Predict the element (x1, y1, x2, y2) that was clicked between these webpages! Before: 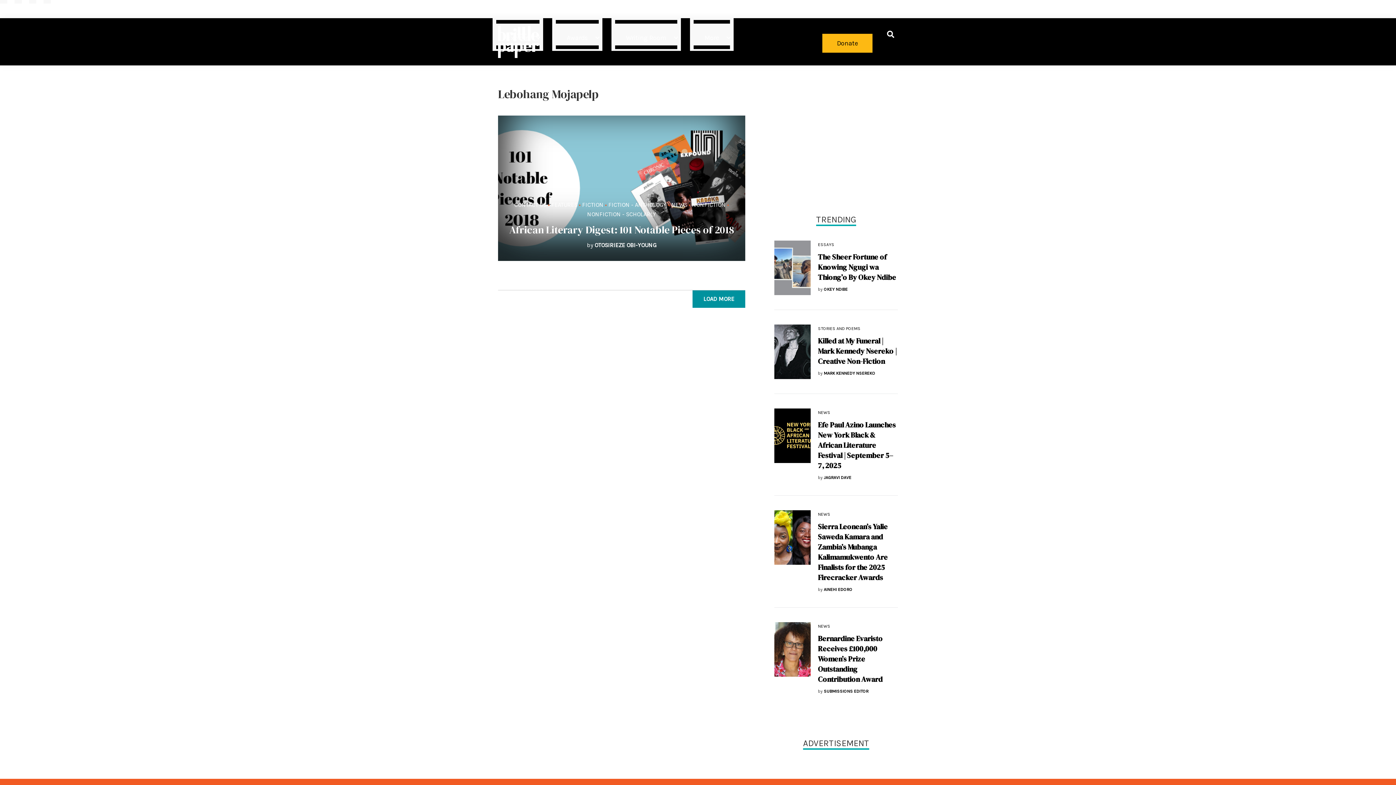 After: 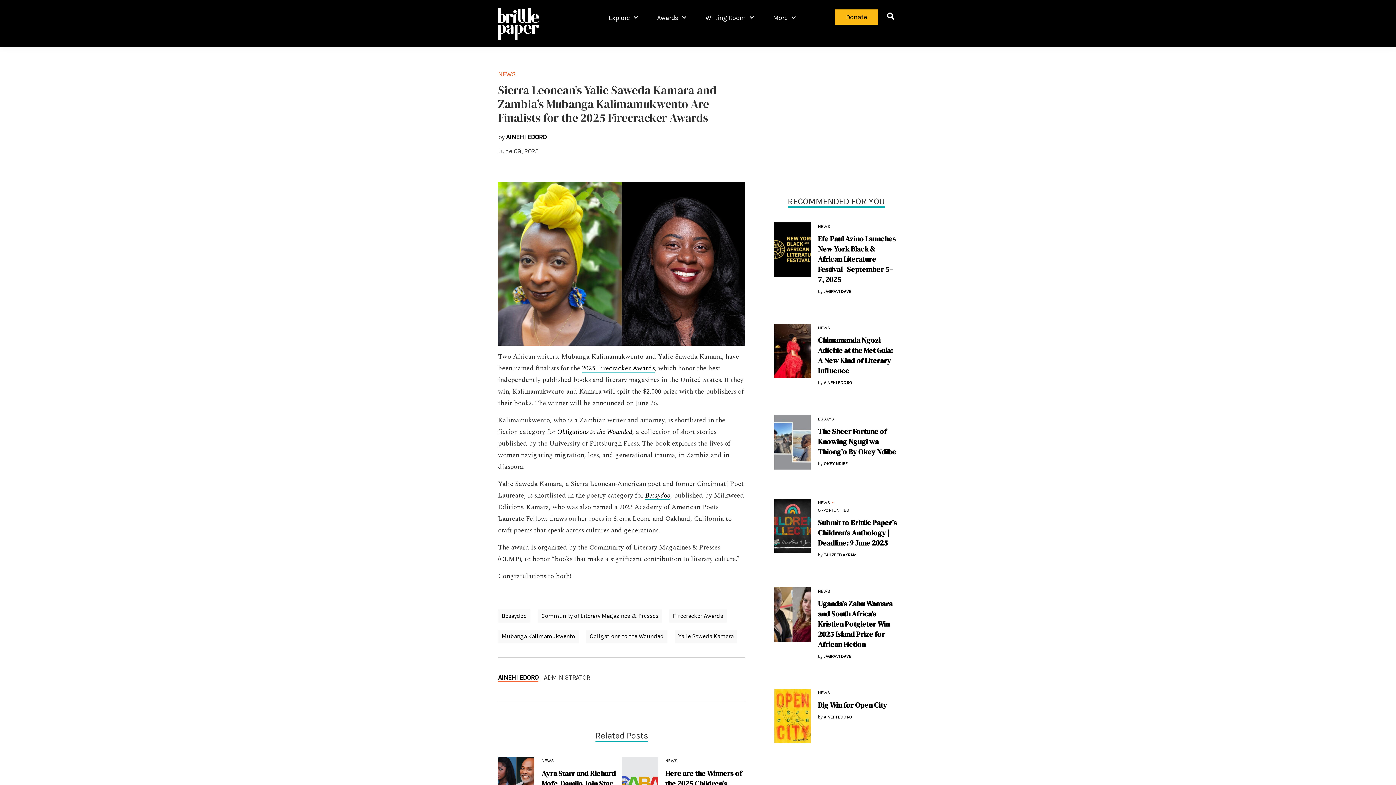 Action: bbox: (774, 511, 810, 518)